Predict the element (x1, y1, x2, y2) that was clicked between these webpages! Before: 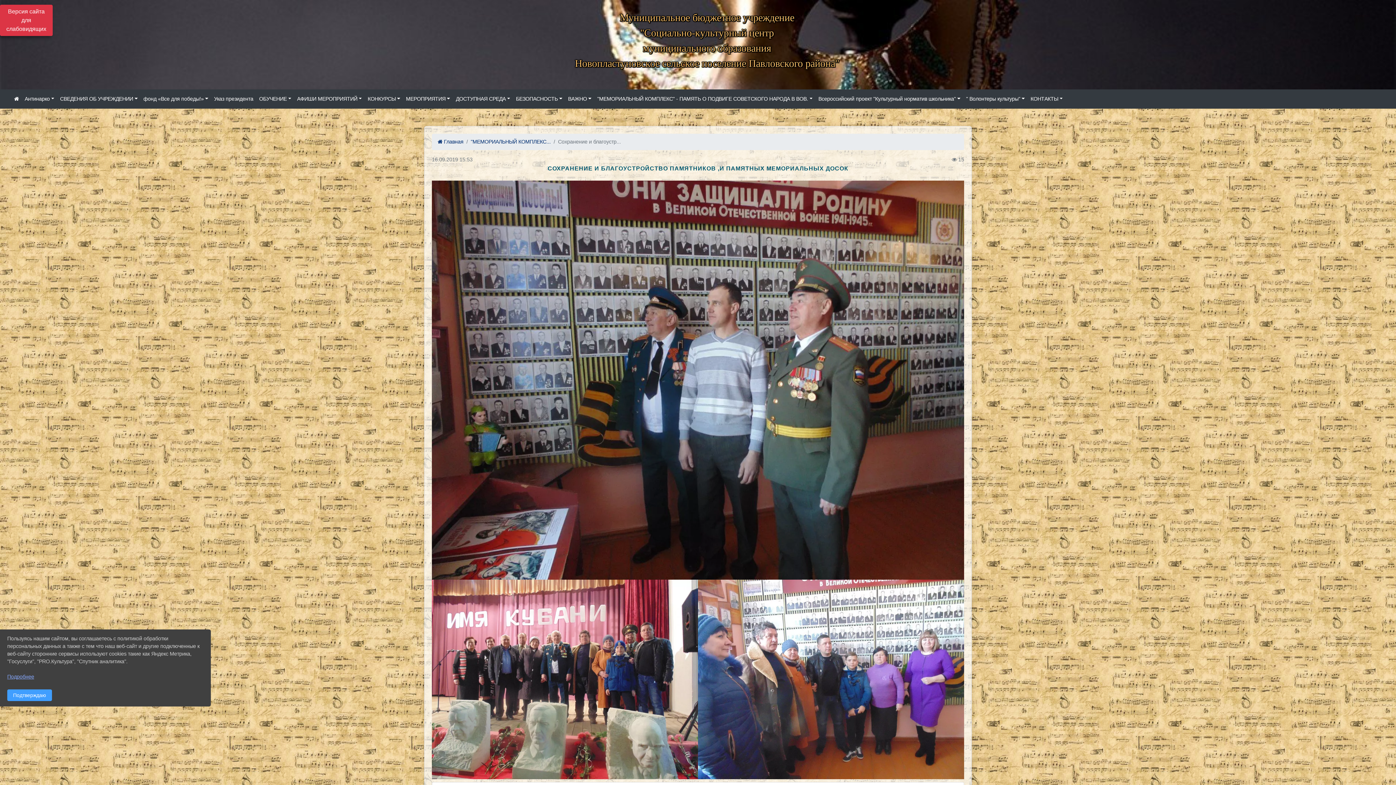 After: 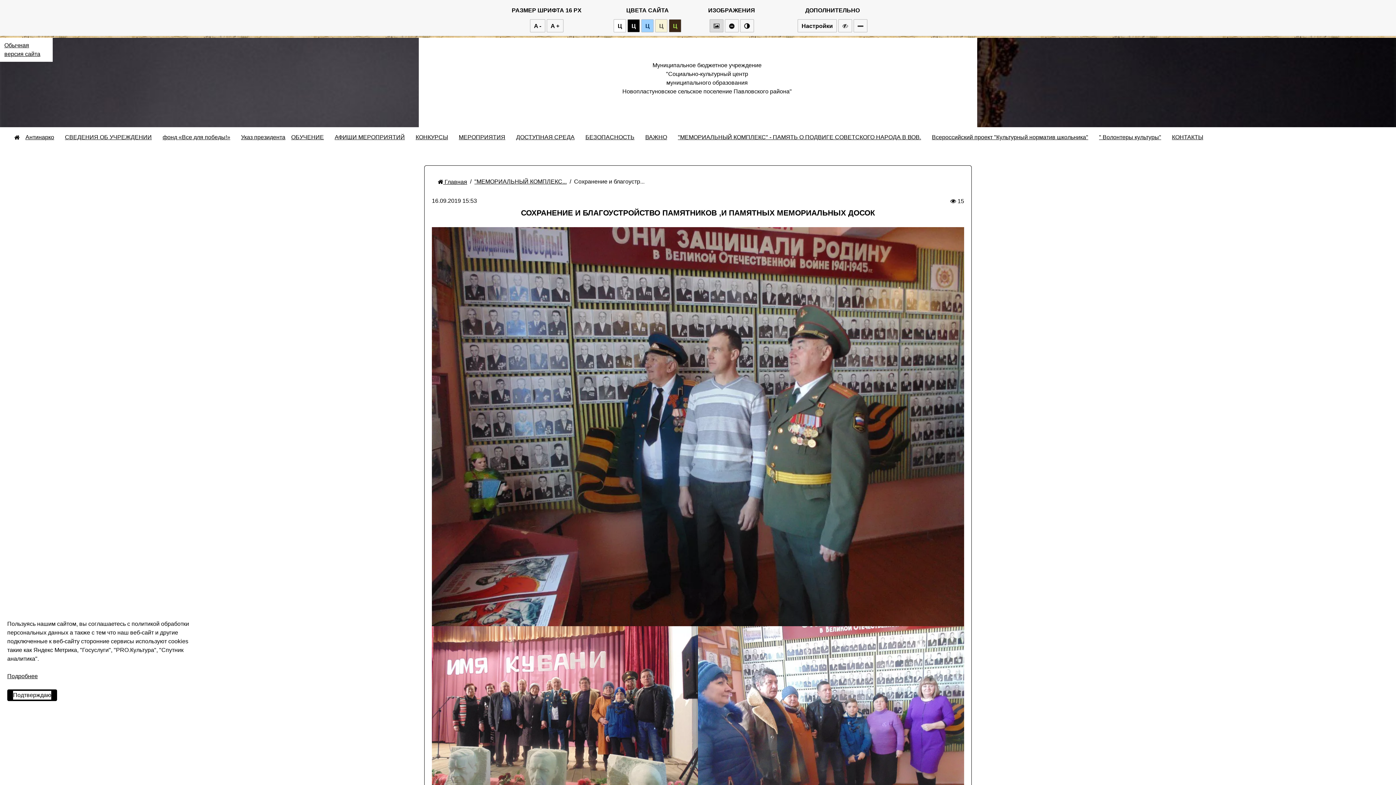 Action: label: Включить версию для слабовидящих bbox: (0, 4, 52, 36)